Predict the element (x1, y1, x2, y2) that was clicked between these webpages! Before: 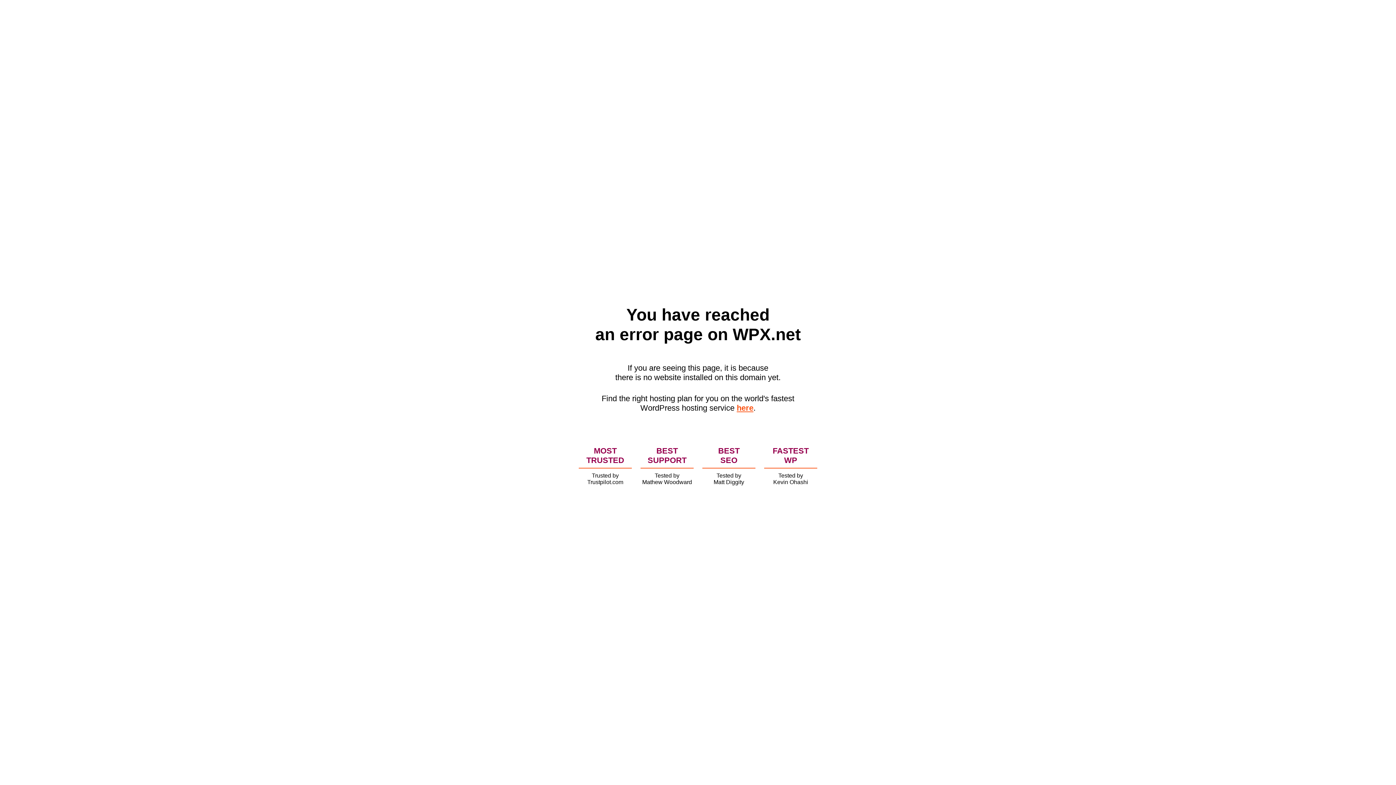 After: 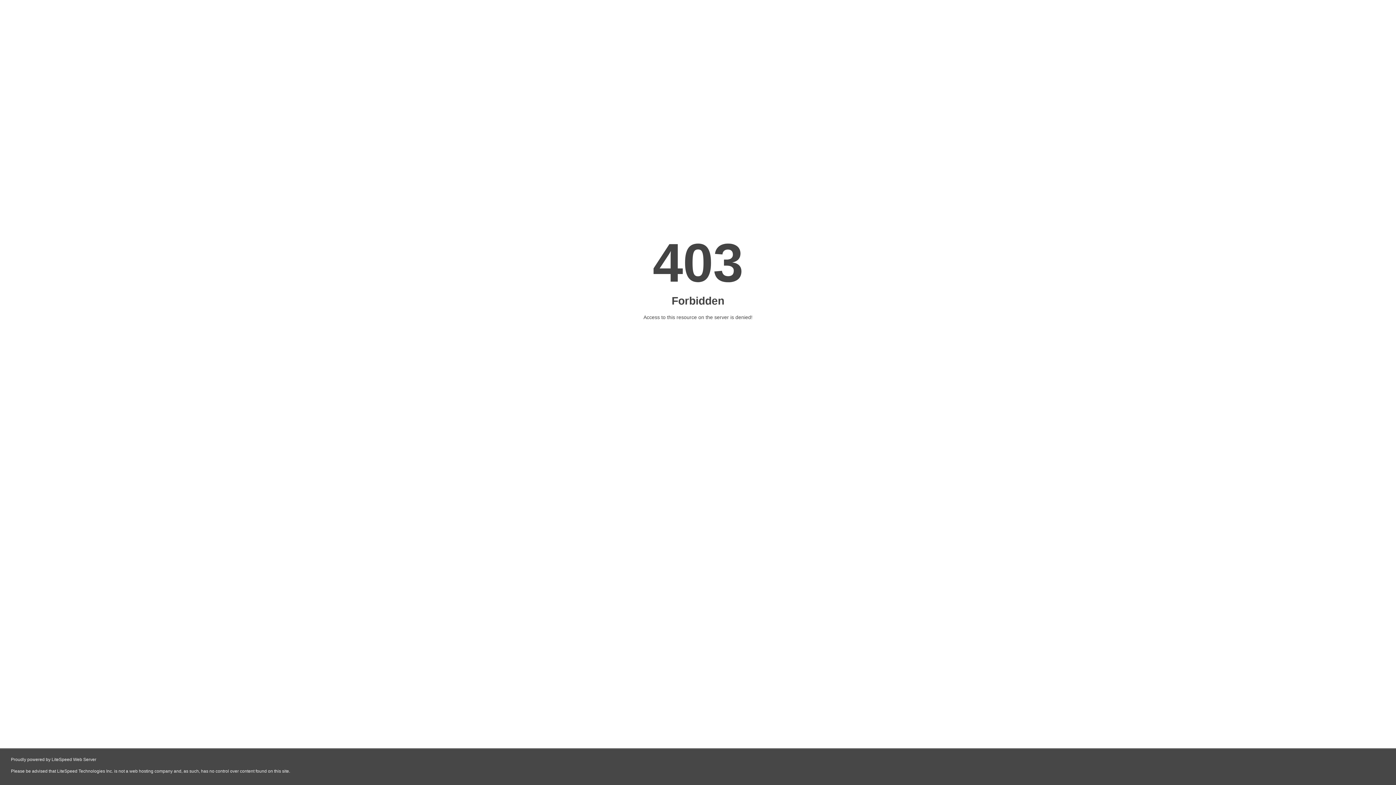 Action: bbox: (736, 403, 753, 412) label: here